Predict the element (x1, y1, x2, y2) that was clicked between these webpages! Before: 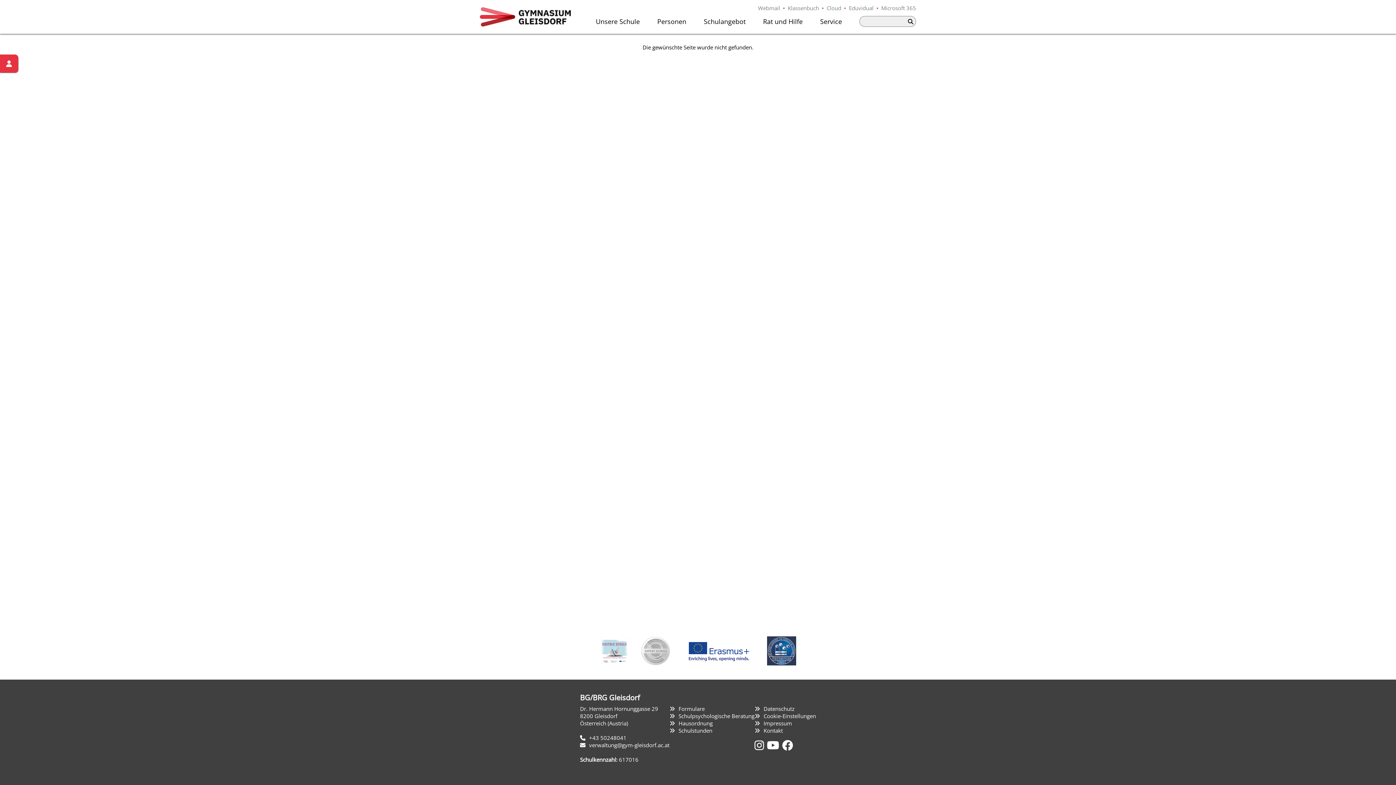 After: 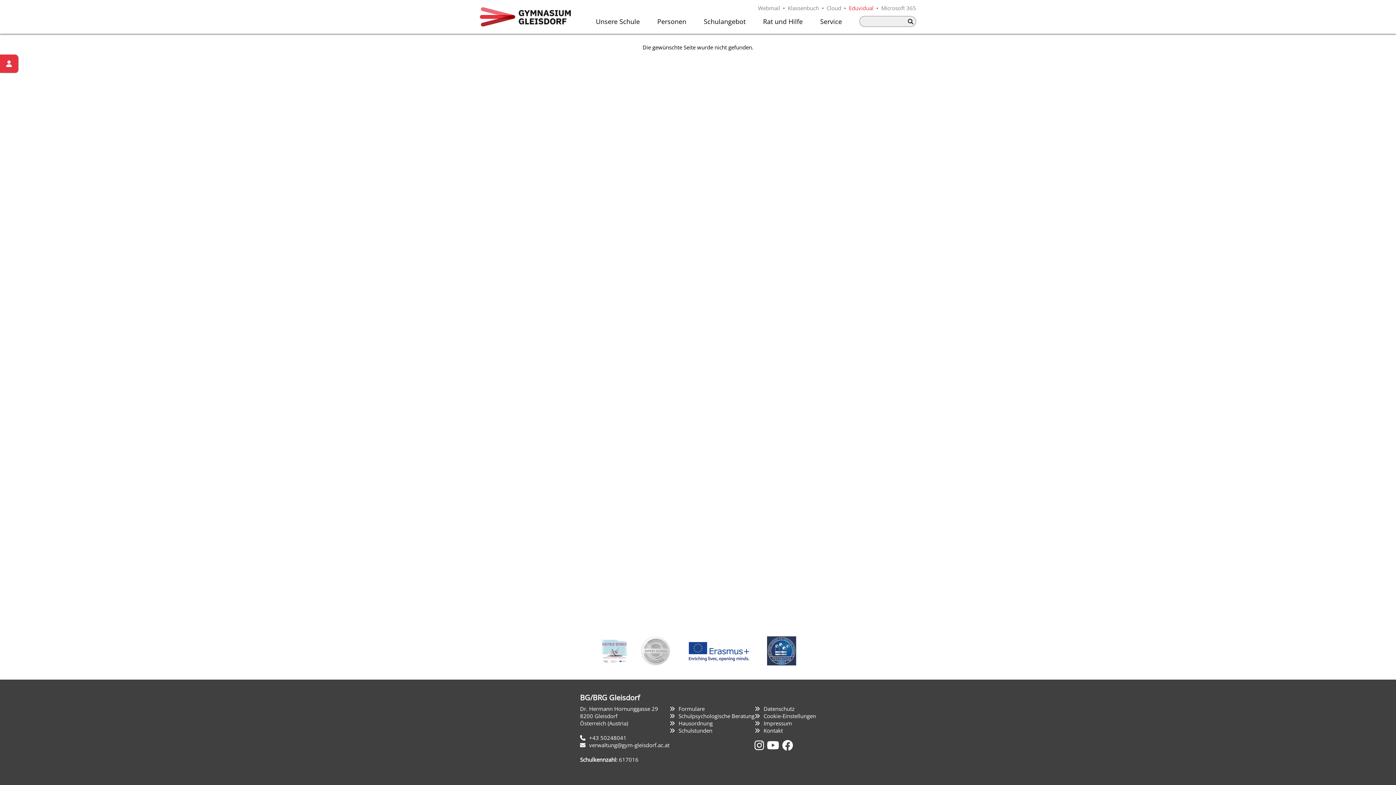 Action: label: Eduvidual bbox: (849, 4, 873, 11)